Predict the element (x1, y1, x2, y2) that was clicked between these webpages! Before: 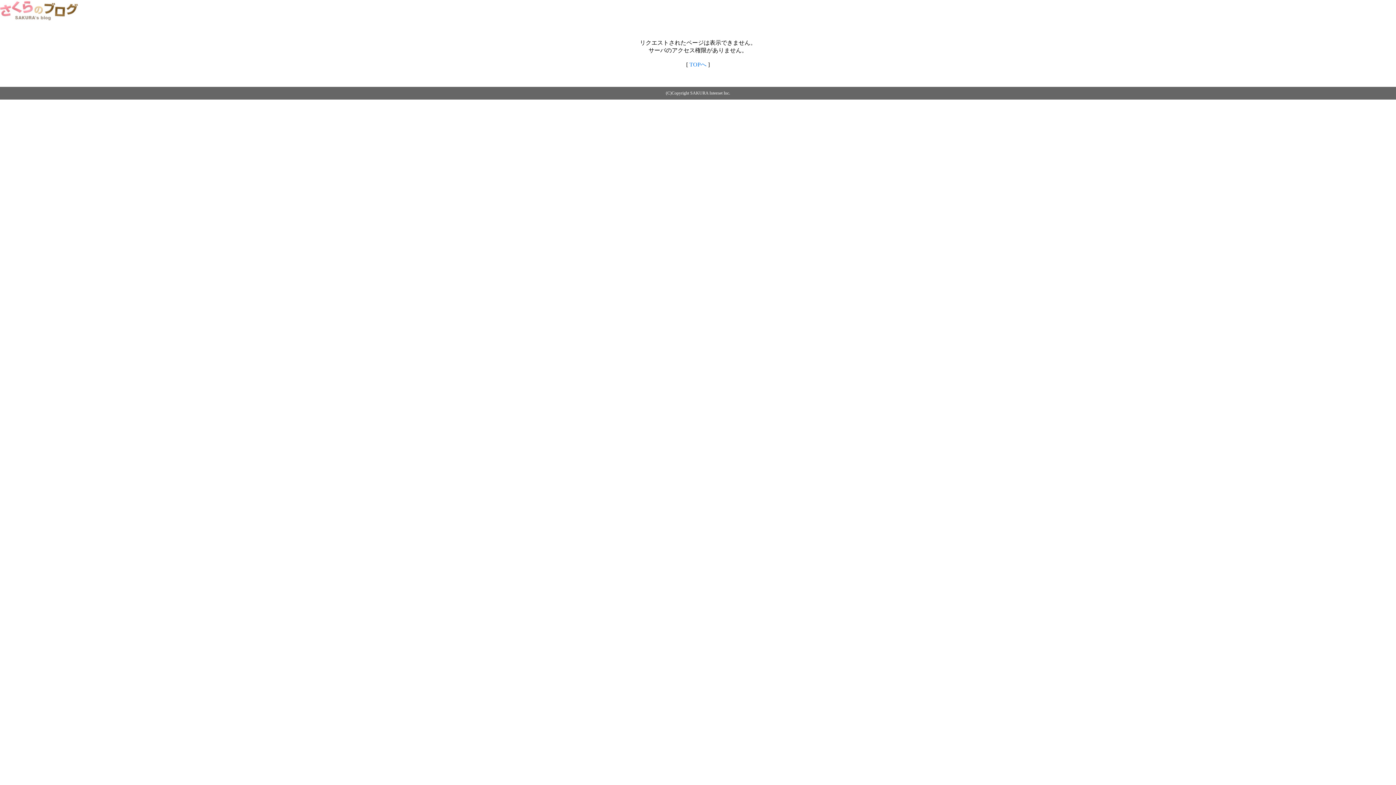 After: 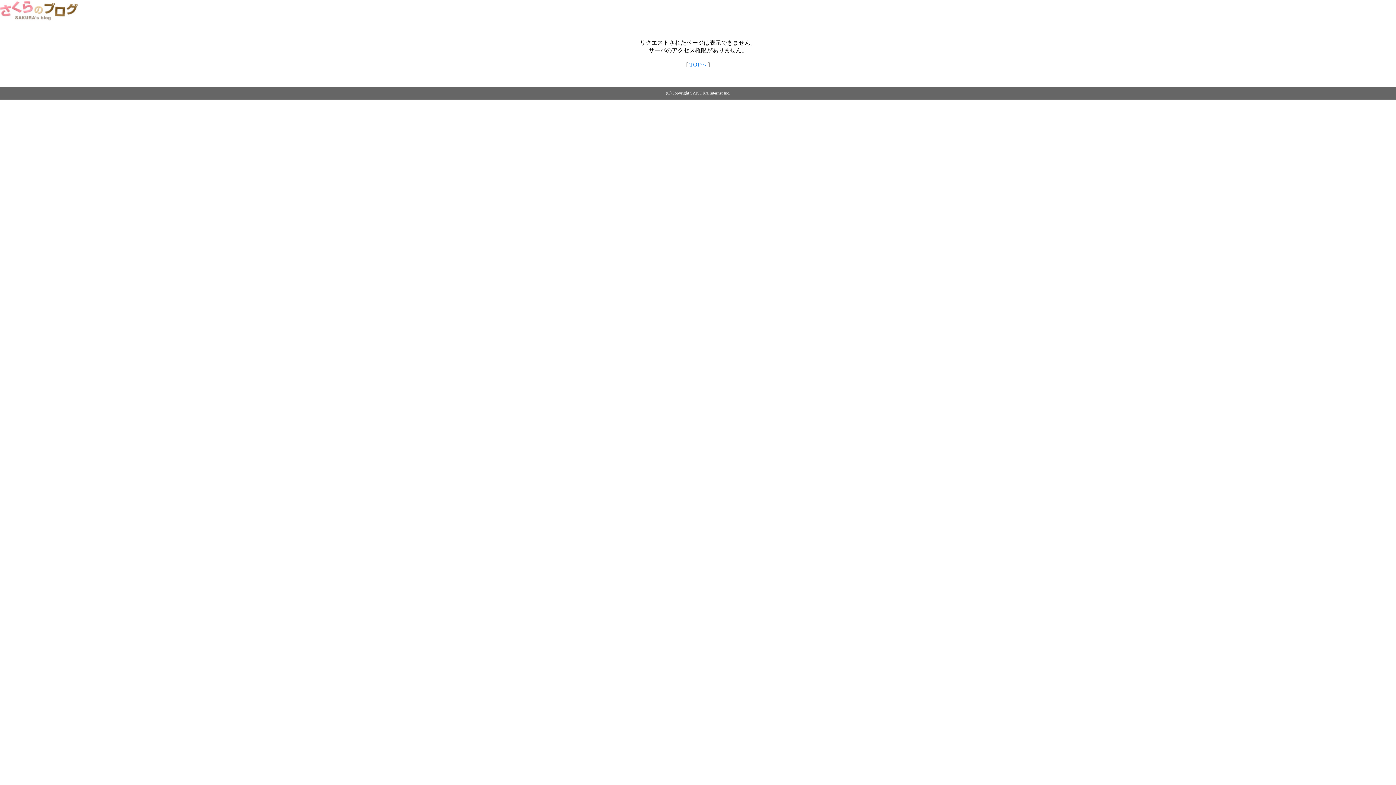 Action: bbox: (0, 14, 79, 20)